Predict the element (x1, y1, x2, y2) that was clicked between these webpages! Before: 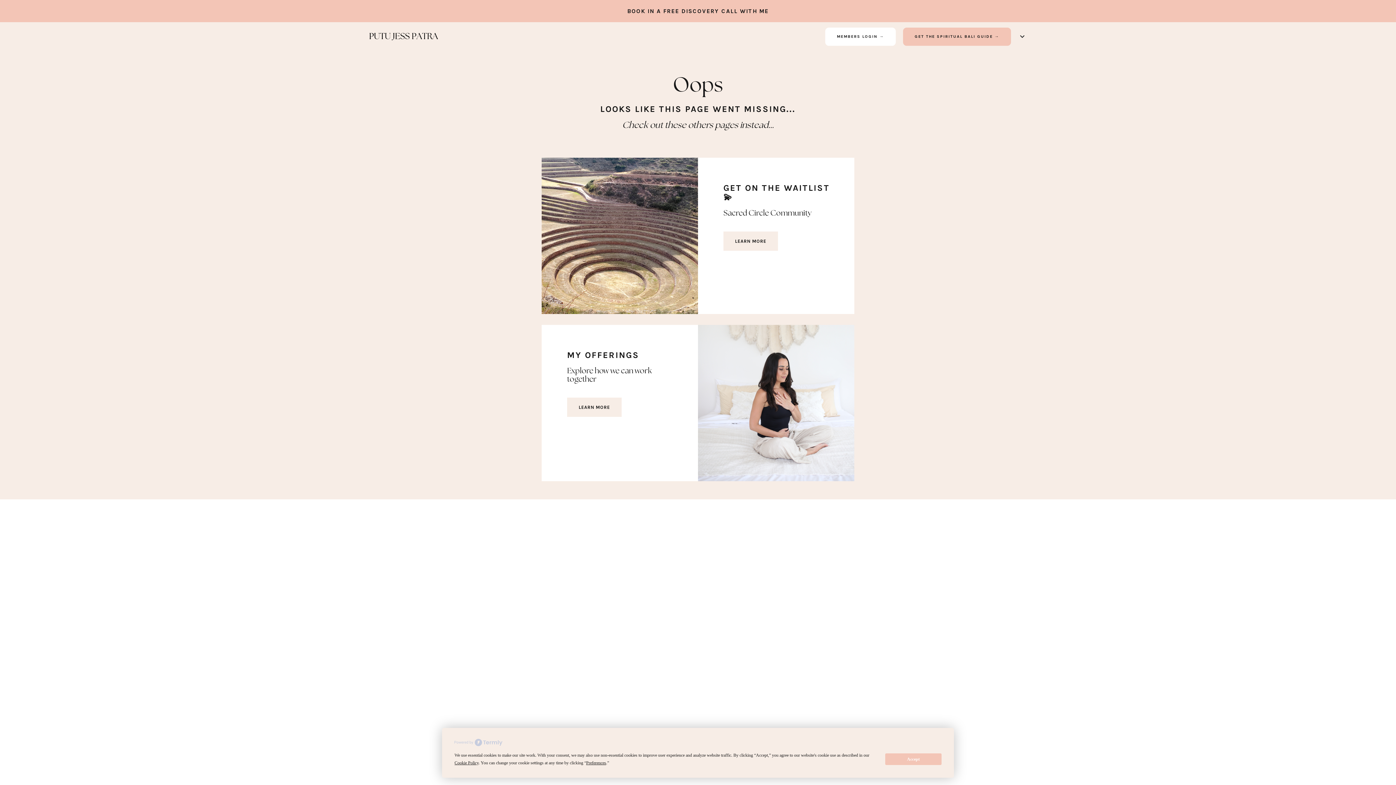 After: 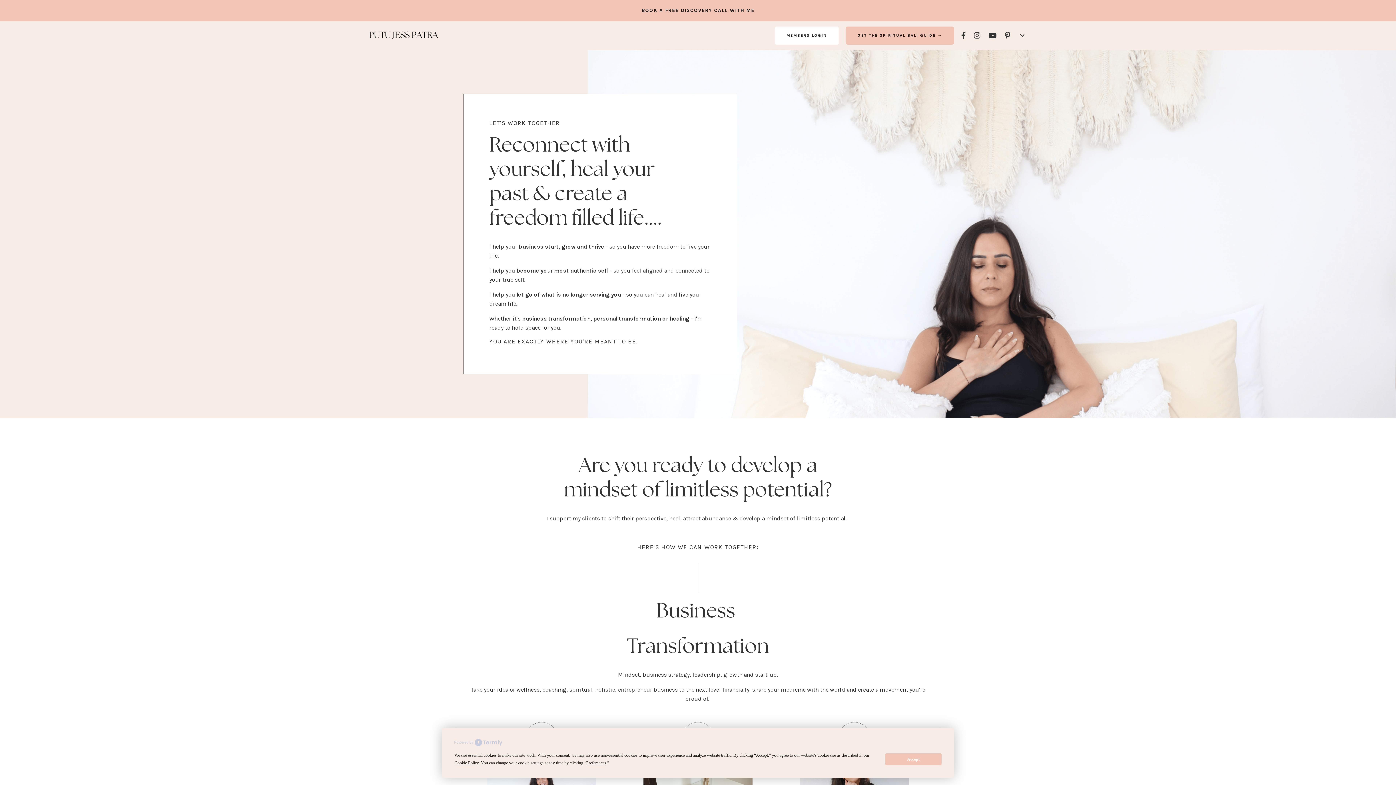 Action: label: LEARN MORE bbox: (567, 397, 621, 417)